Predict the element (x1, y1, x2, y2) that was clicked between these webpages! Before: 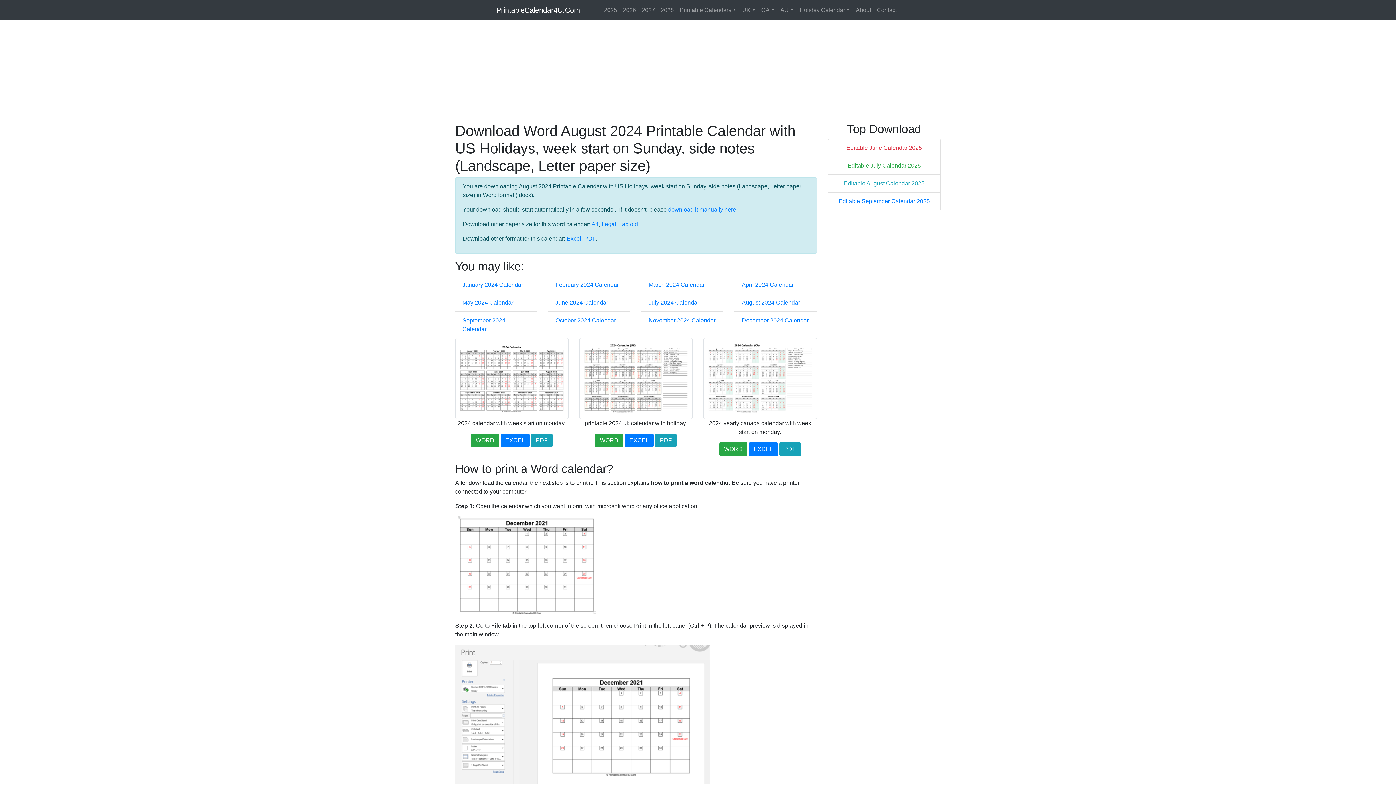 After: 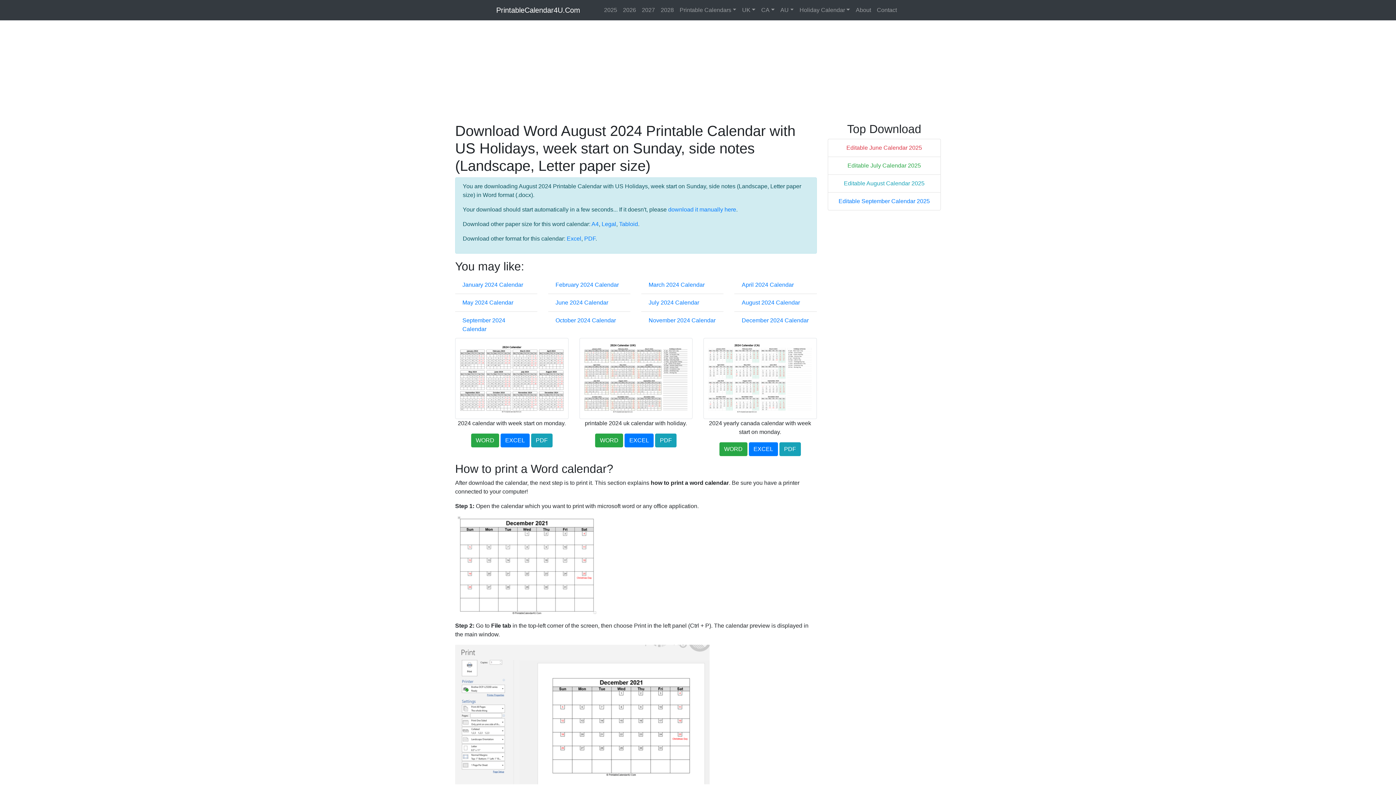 Action: bbox: (703, 375, 816, 381)